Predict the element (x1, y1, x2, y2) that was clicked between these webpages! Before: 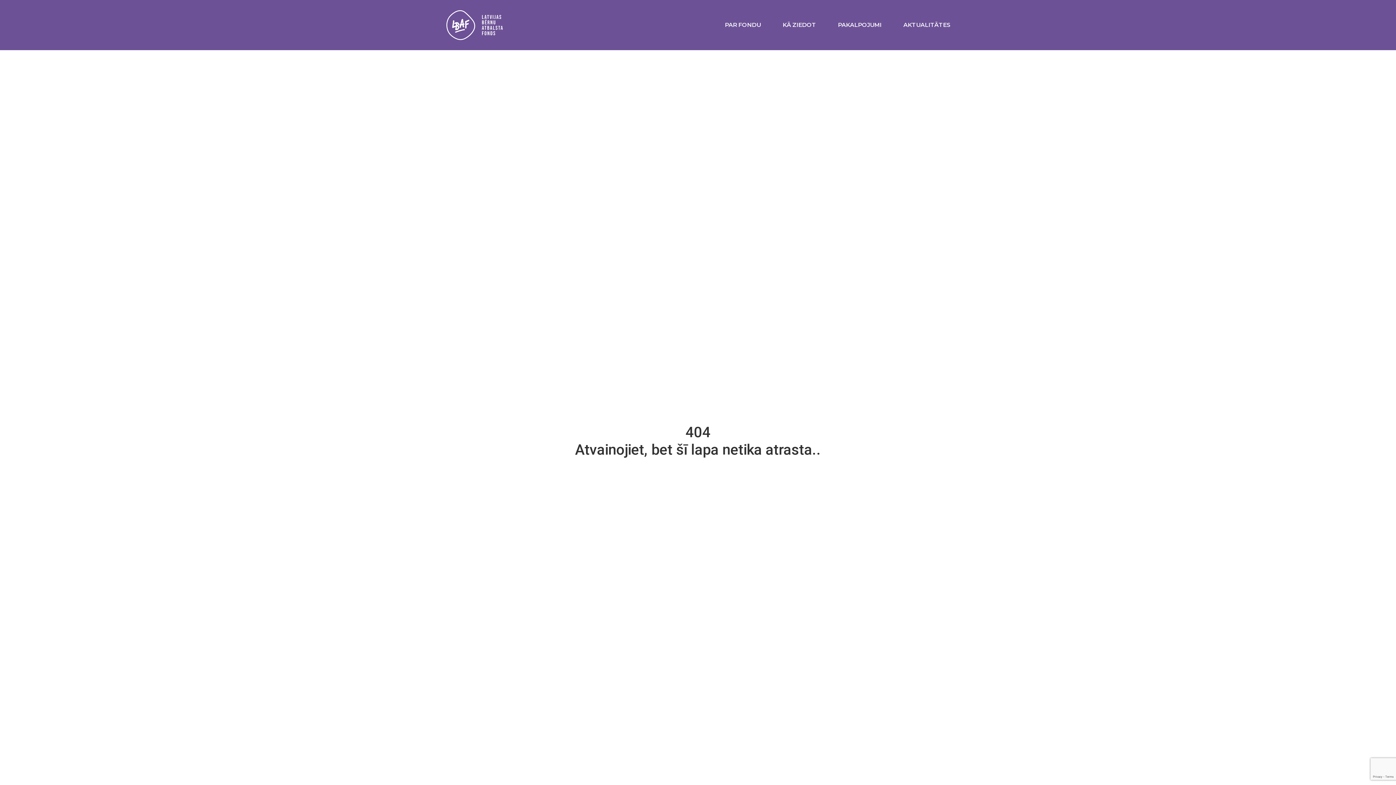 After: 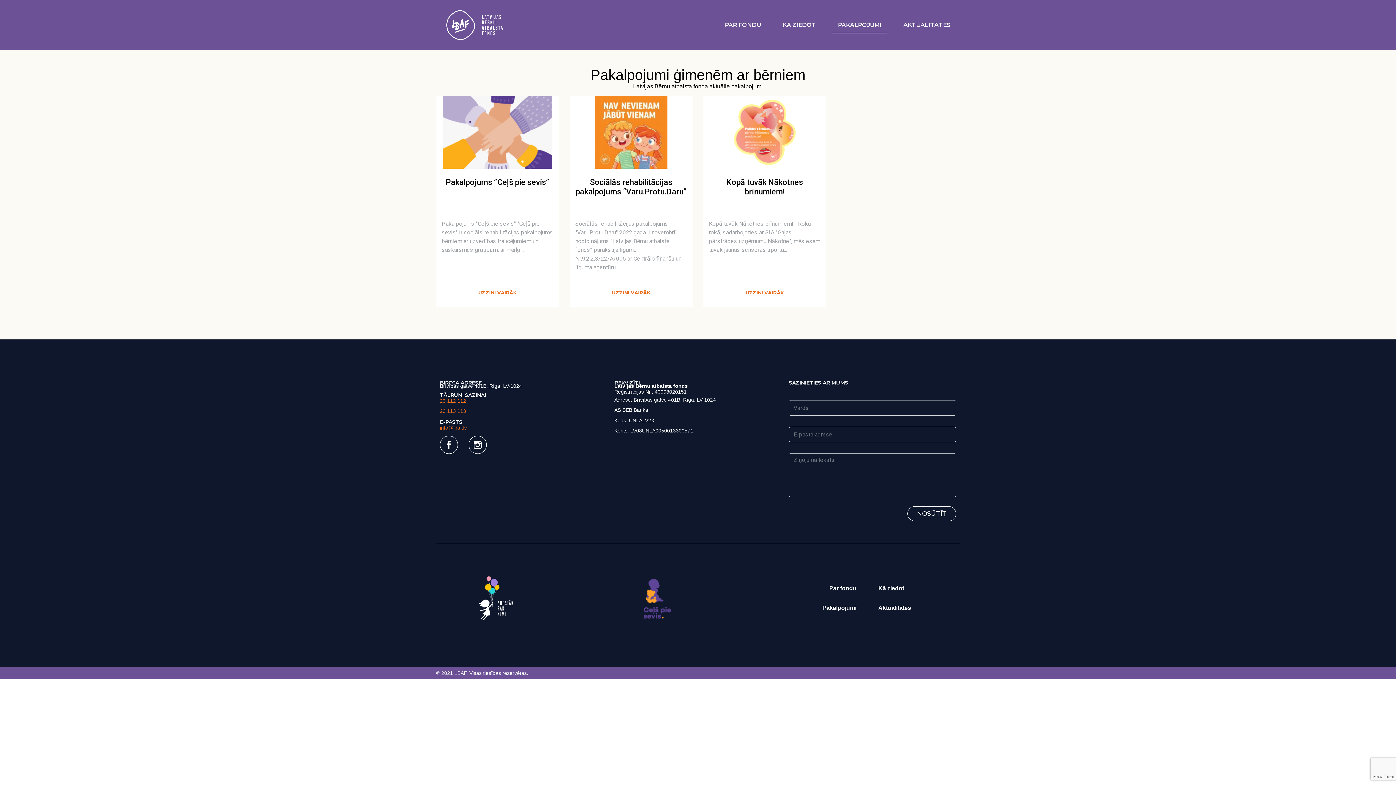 Action: bbox: (832, 16, 887, 33) label: PAKALPOJUMI